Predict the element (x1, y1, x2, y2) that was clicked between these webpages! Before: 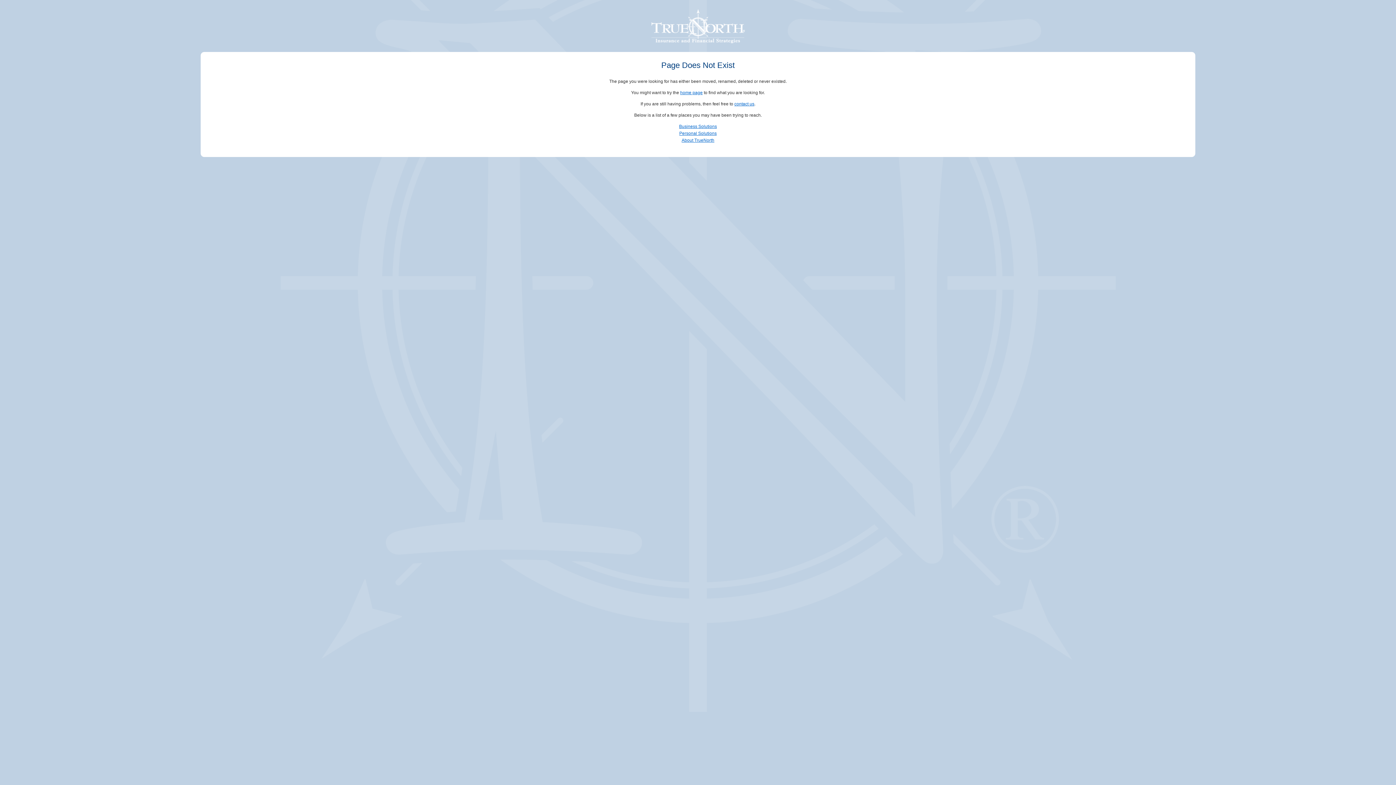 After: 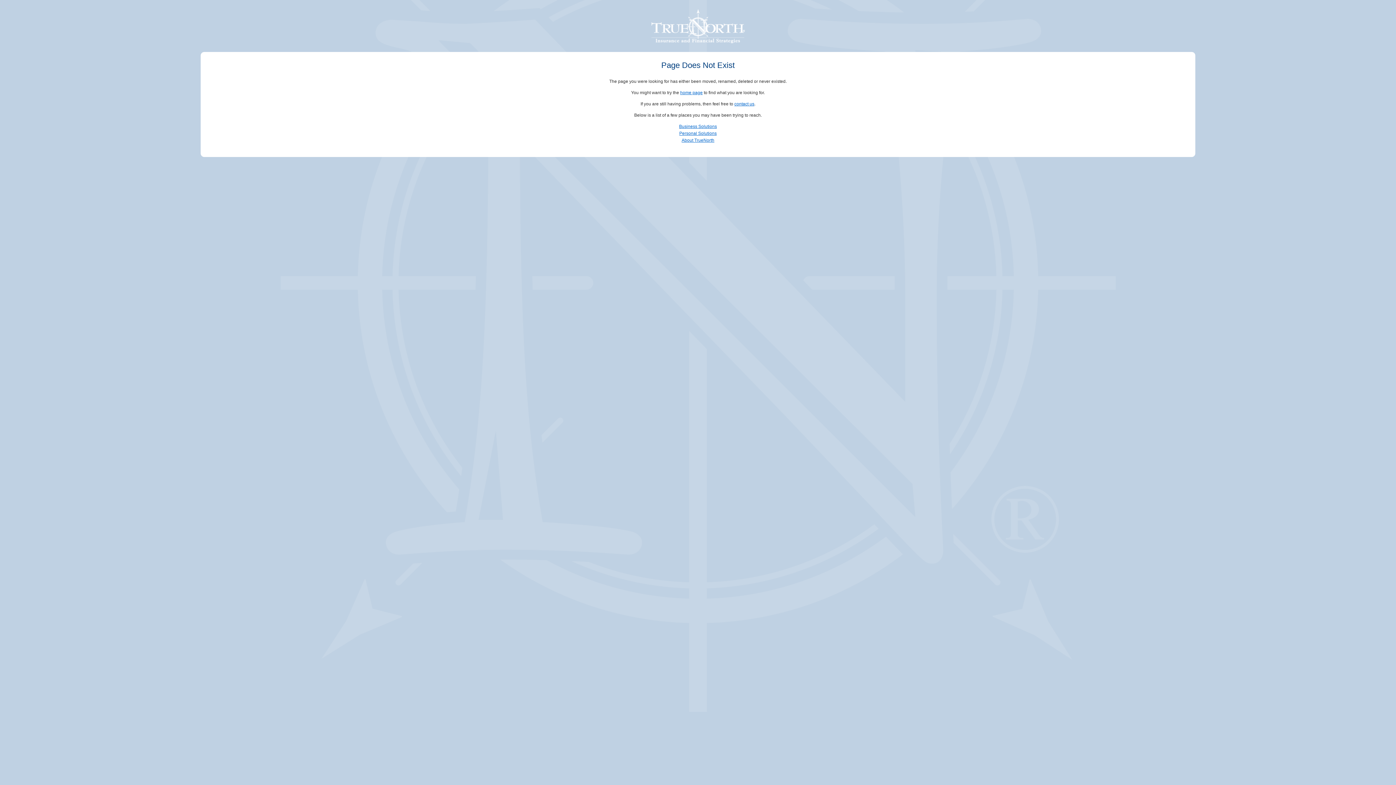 Action: bbox: (734, 101, 754, 106) label: contact us